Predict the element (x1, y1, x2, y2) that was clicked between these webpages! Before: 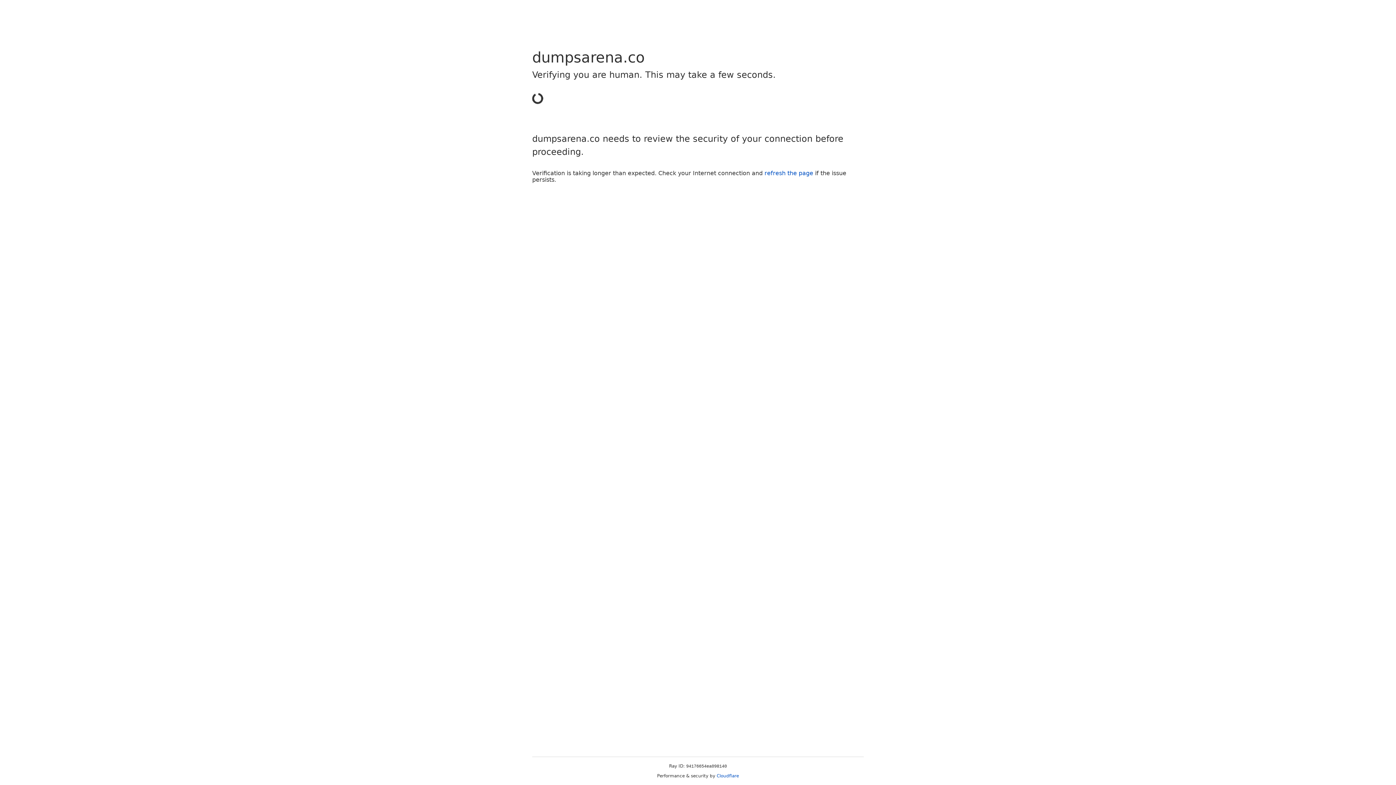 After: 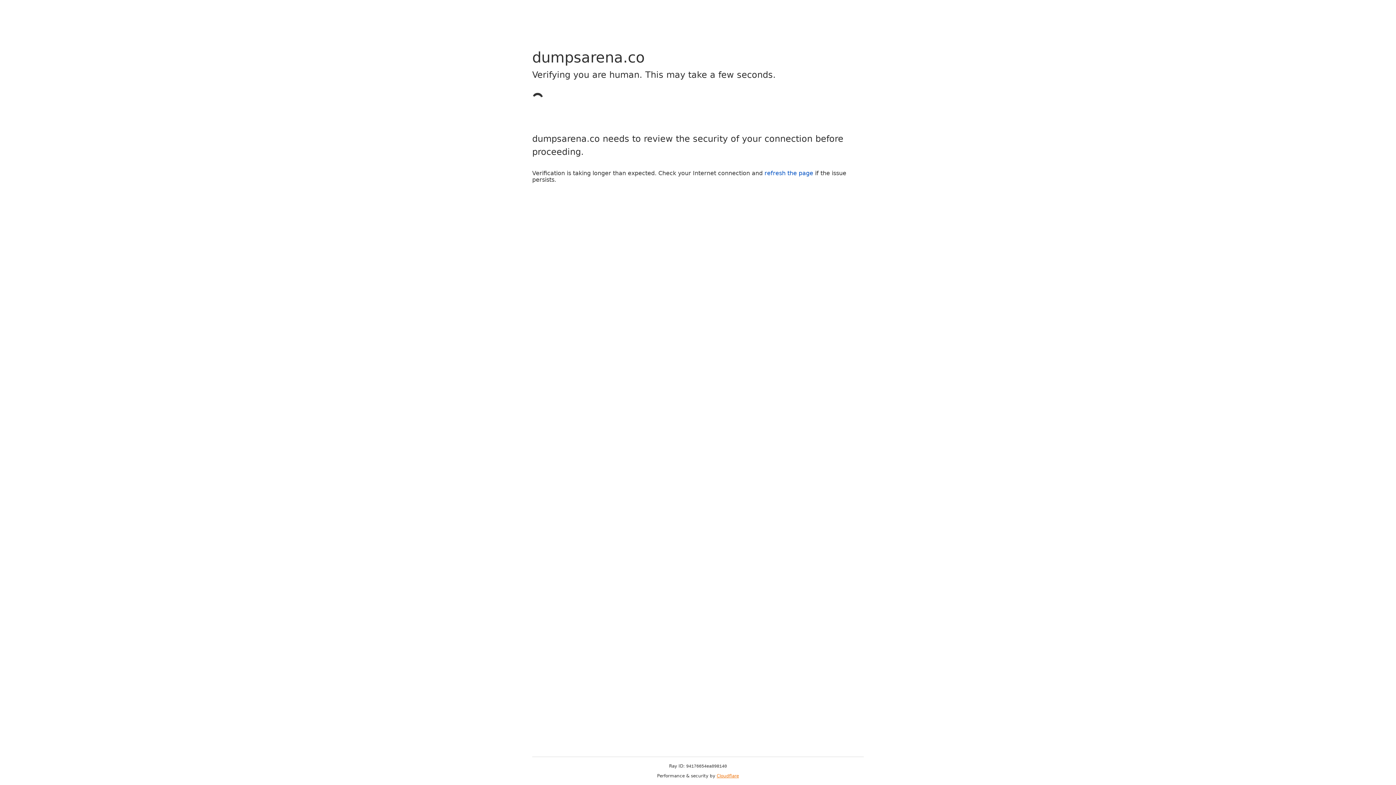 Action: bbox: (716, 773, 739, 778) label: Cloudflare